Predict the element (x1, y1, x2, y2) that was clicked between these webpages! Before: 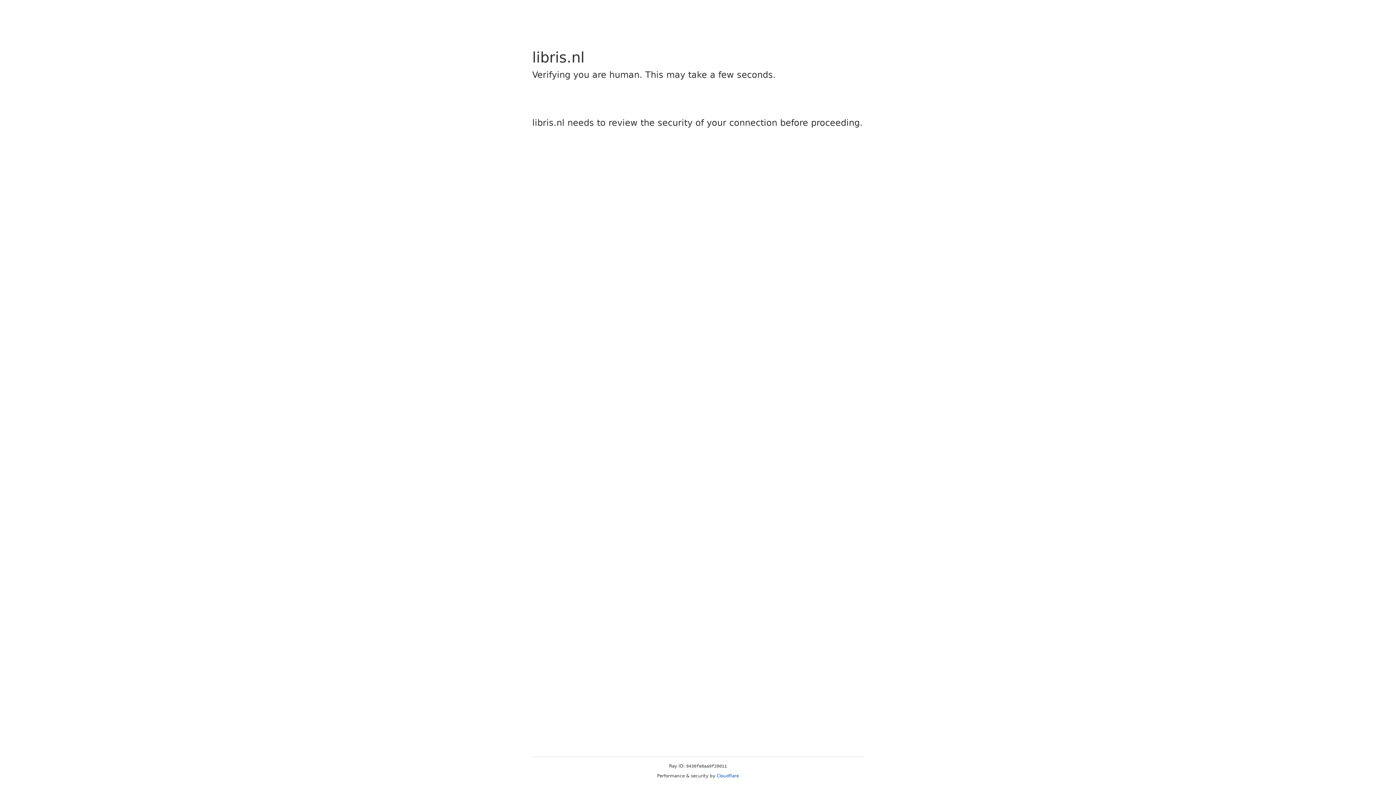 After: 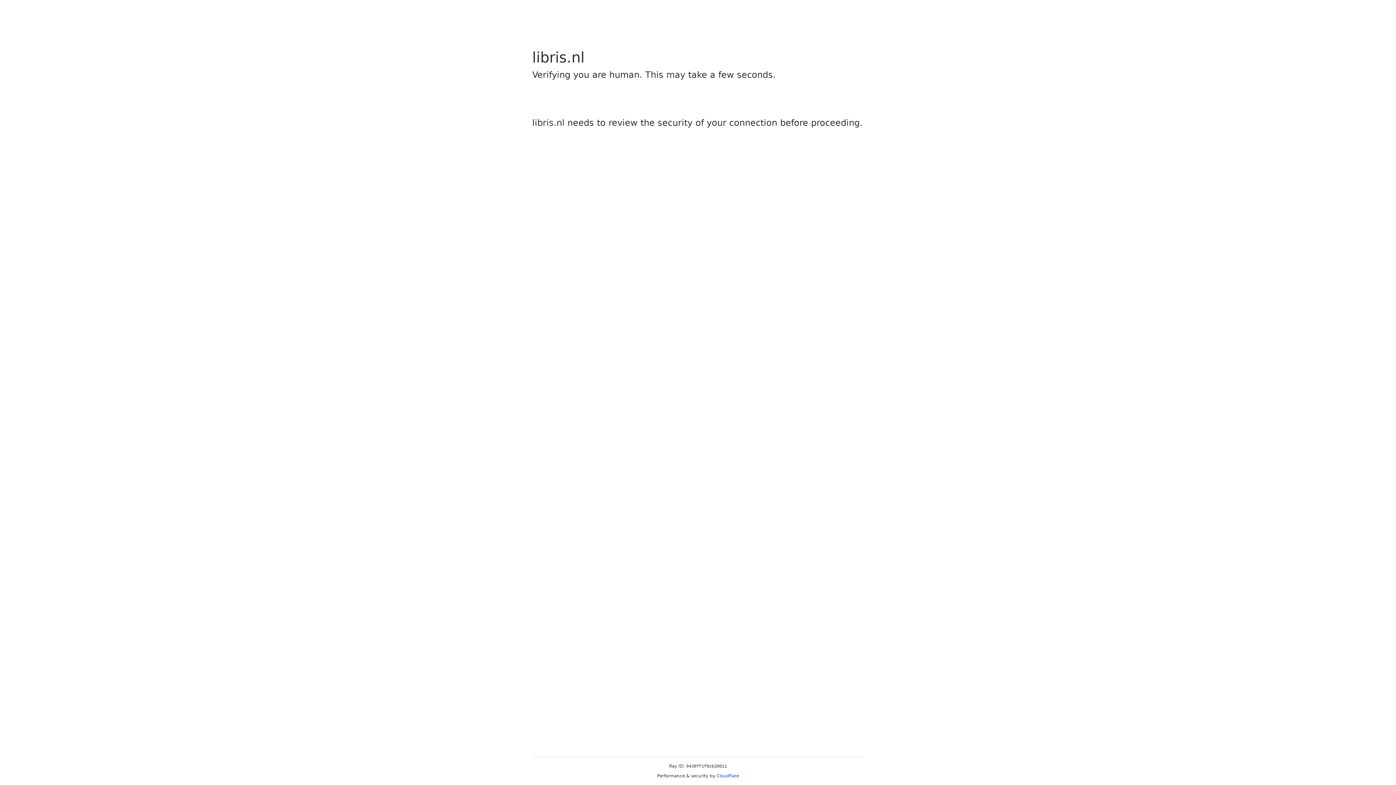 Action: label: Cloudflare bbox: (716, 773, 739, 778)